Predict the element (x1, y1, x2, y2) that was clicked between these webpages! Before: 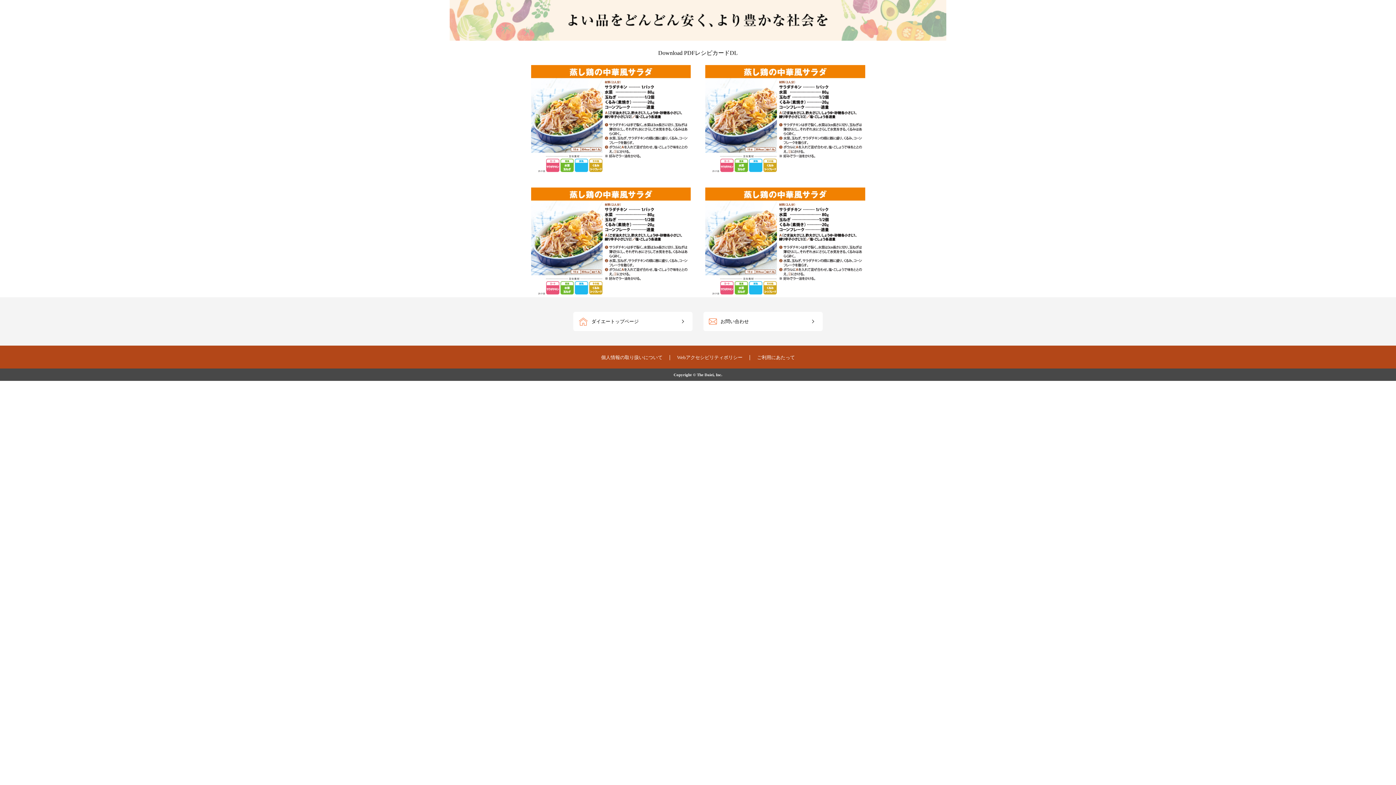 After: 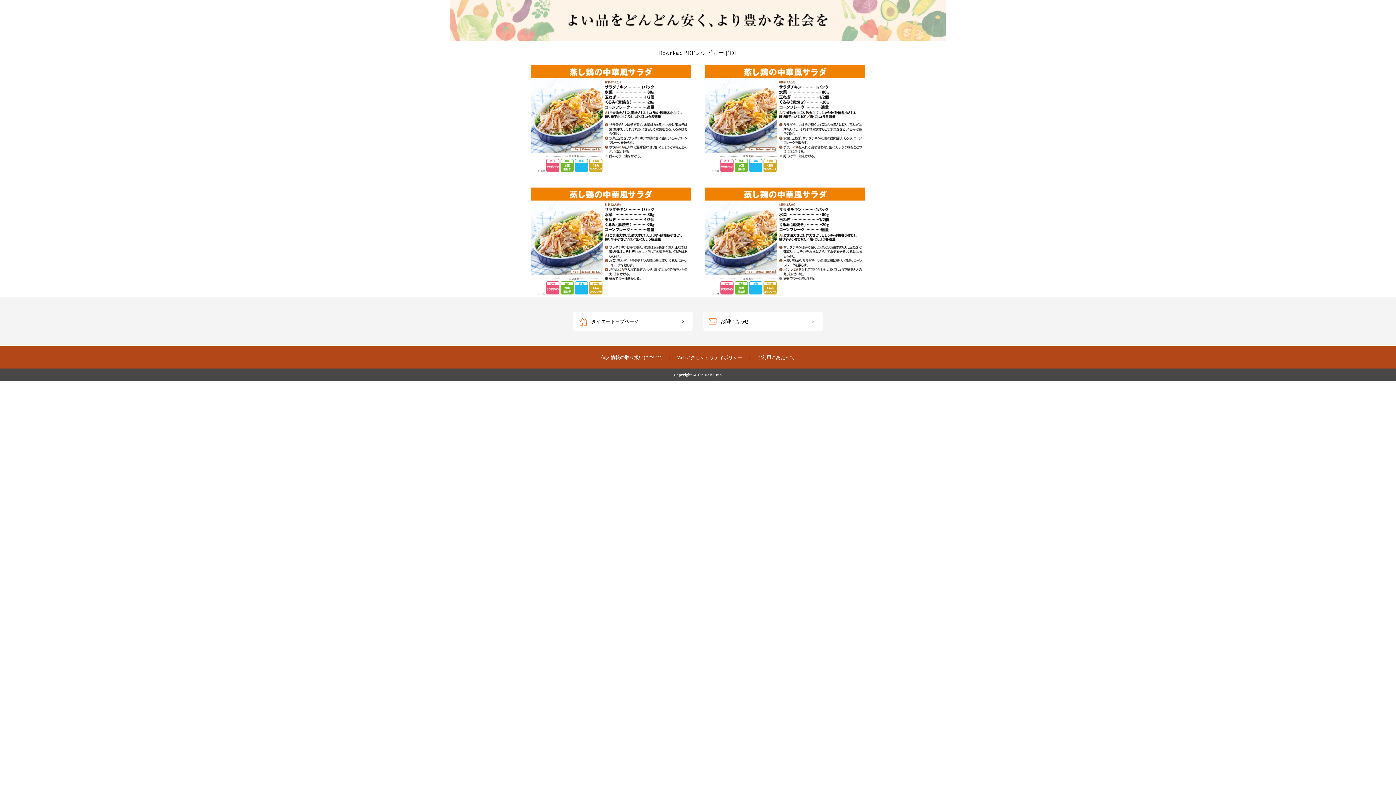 Action: label: Download PDF bbox: (656, 48, 739, 57)